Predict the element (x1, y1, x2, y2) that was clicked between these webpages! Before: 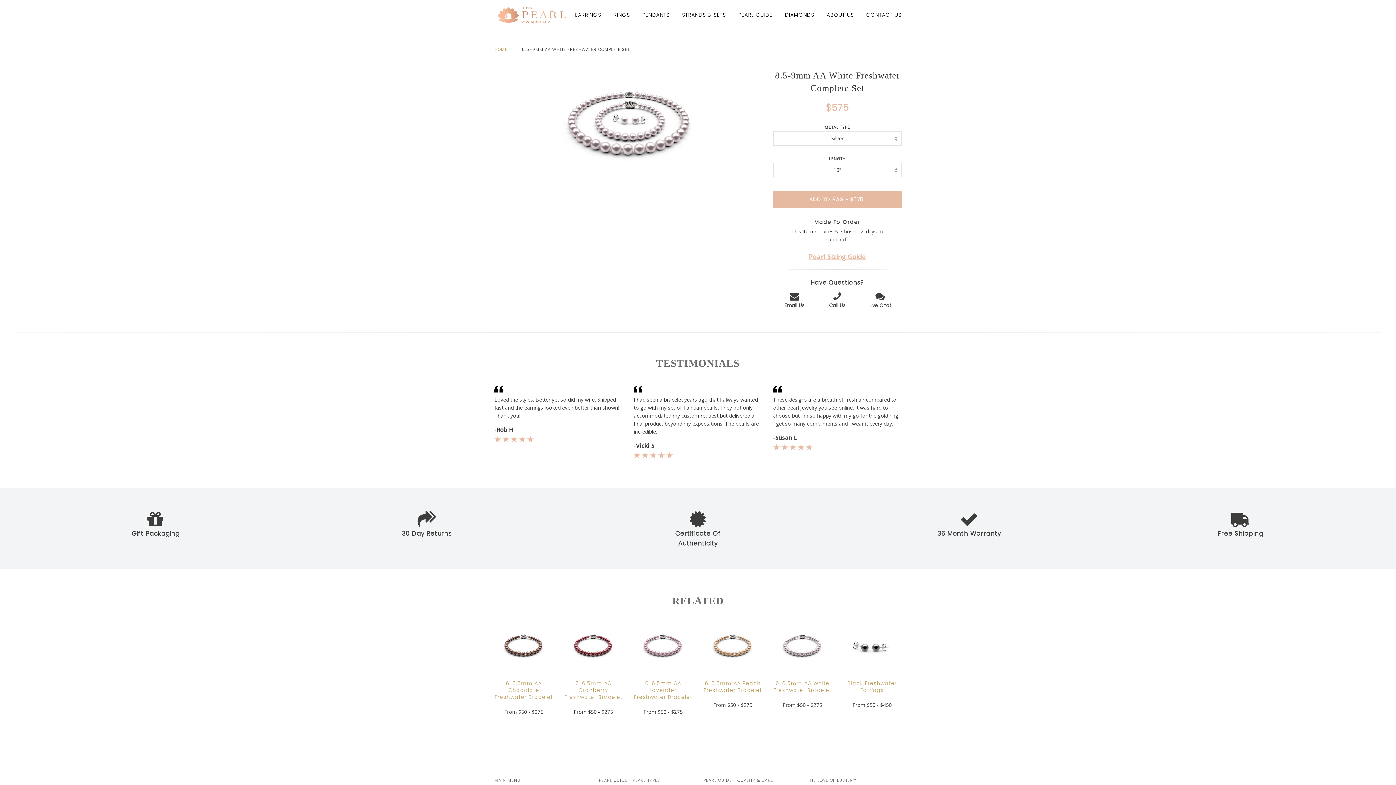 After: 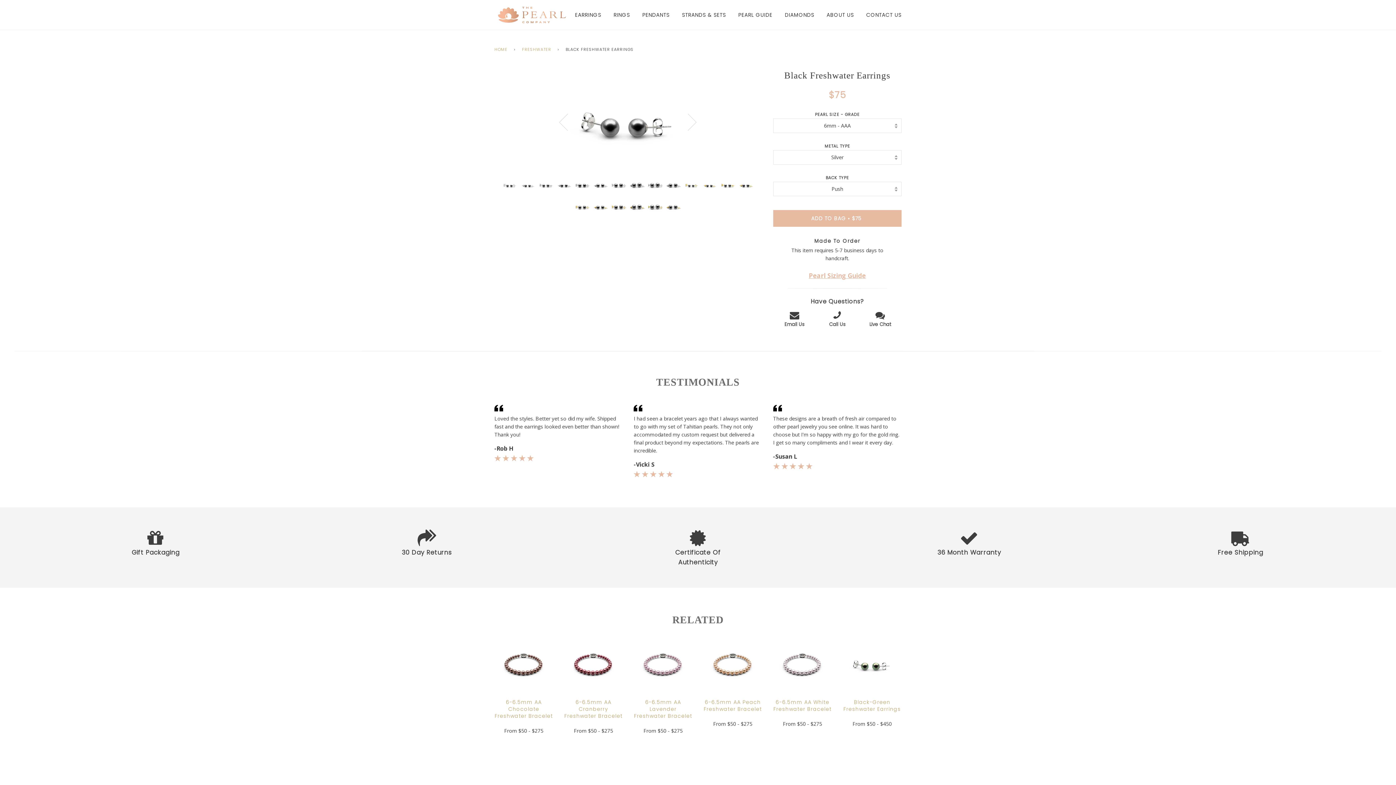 Action: bbox: (843, 624, 901, 666)